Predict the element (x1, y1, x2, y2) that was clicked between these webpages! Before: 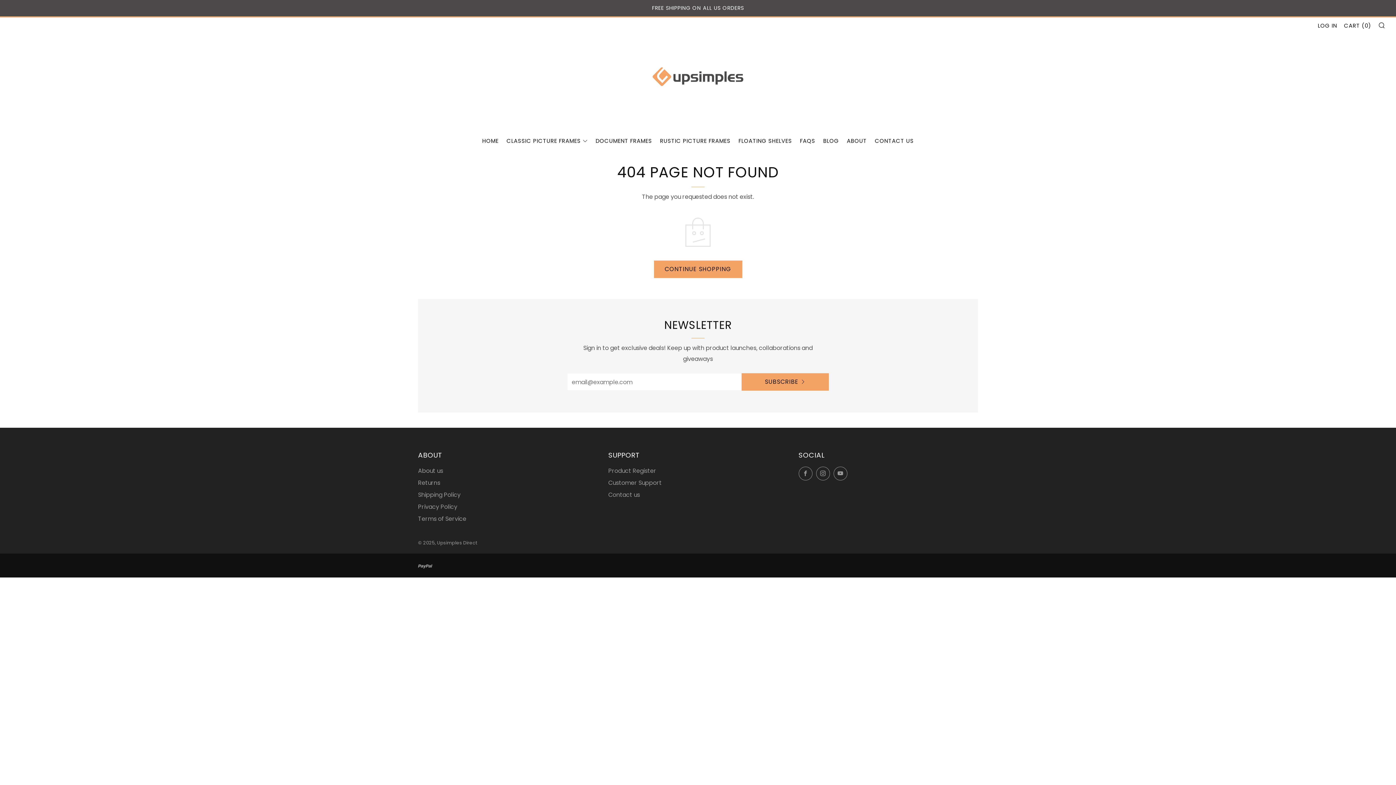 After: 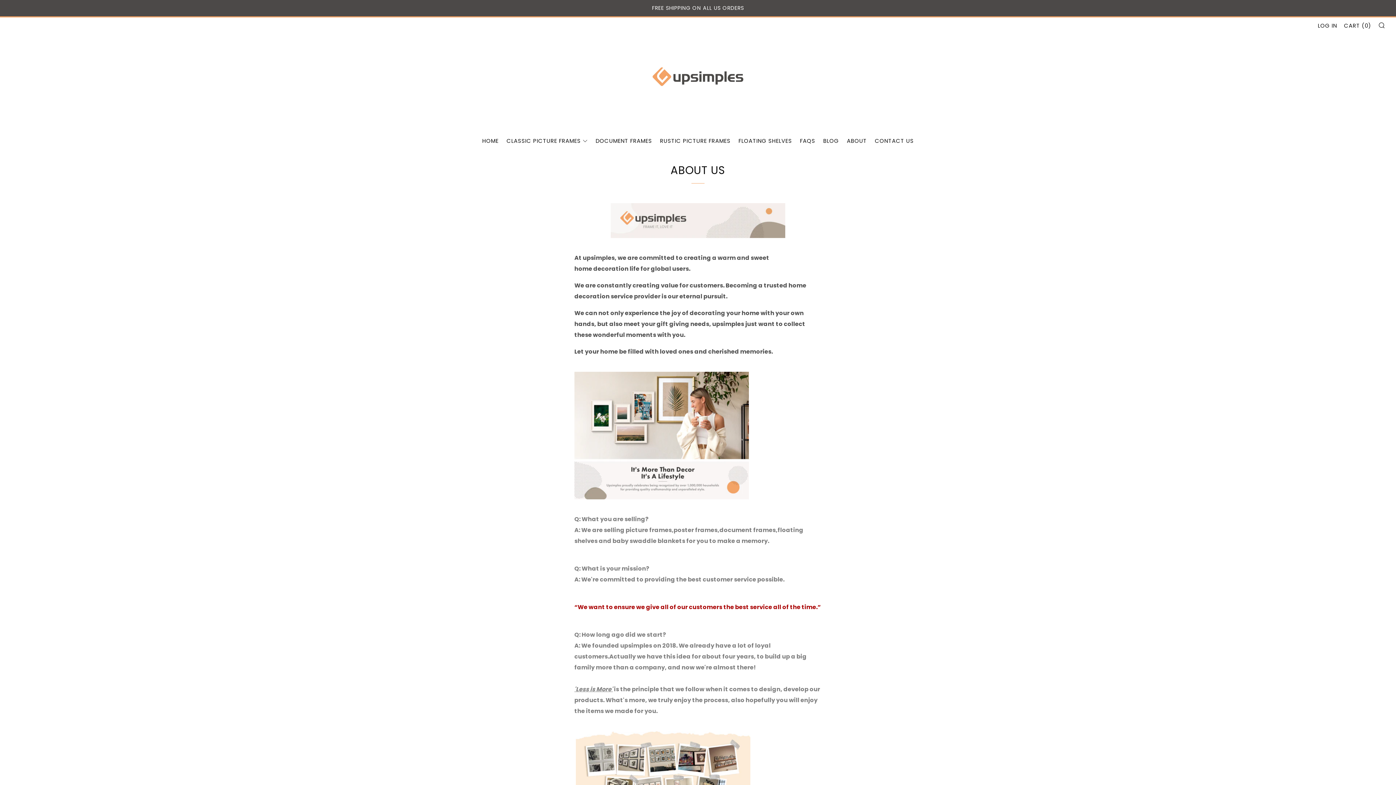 Action: bbox: (847, 137, 867, 144) label: ABOUT